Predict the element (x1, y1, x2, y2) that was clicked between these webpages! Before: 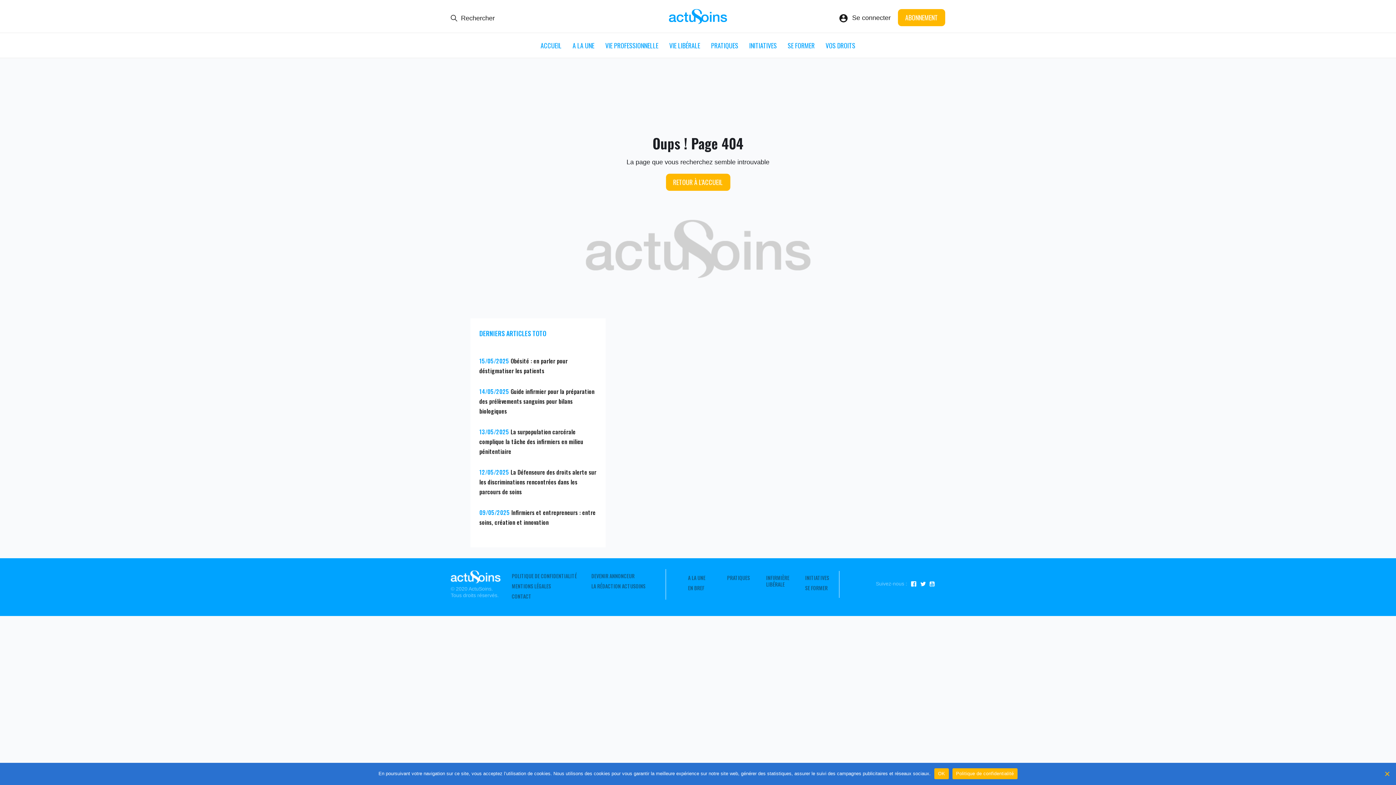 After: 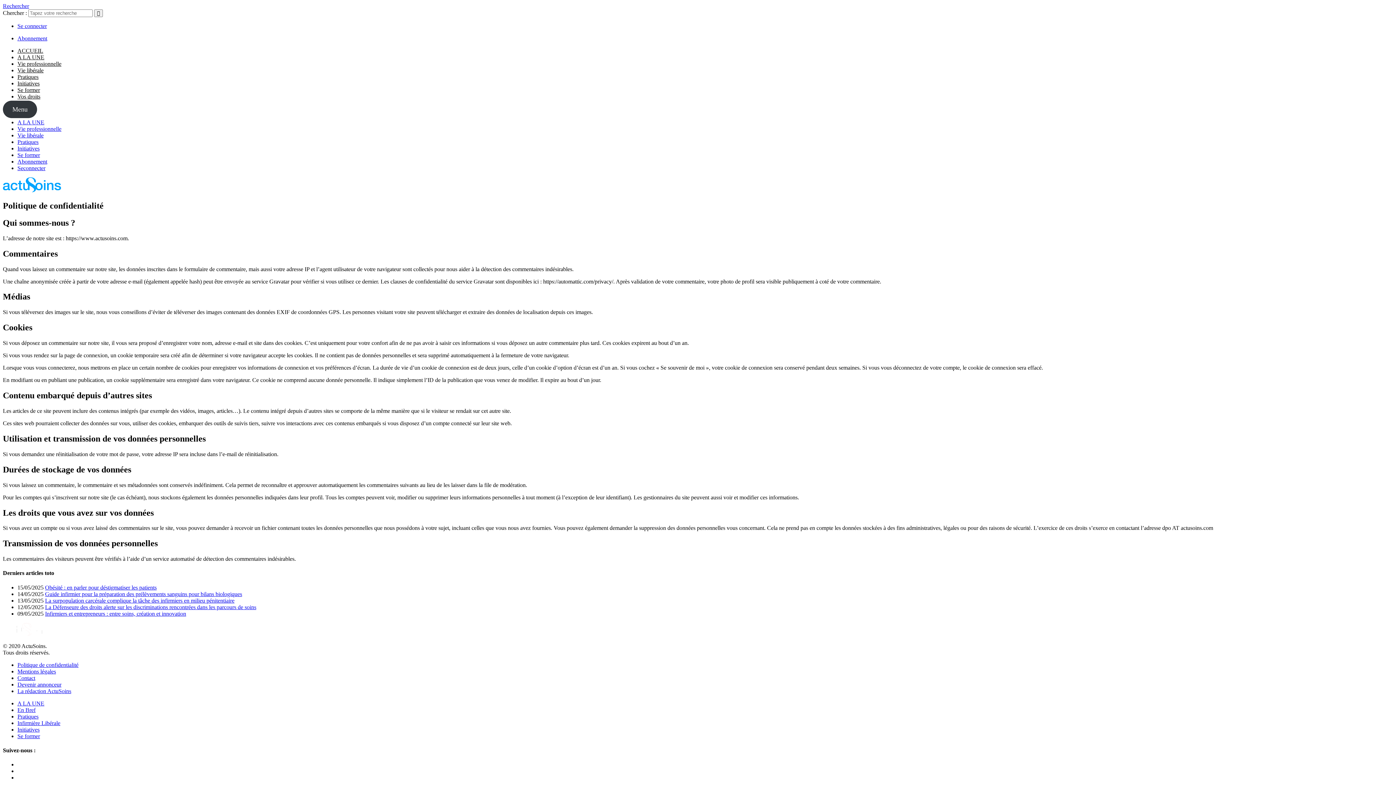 Action: bbox: (511, 573, 577, 579) label: POLITIQUE DE CONFIDENTIALITÉ